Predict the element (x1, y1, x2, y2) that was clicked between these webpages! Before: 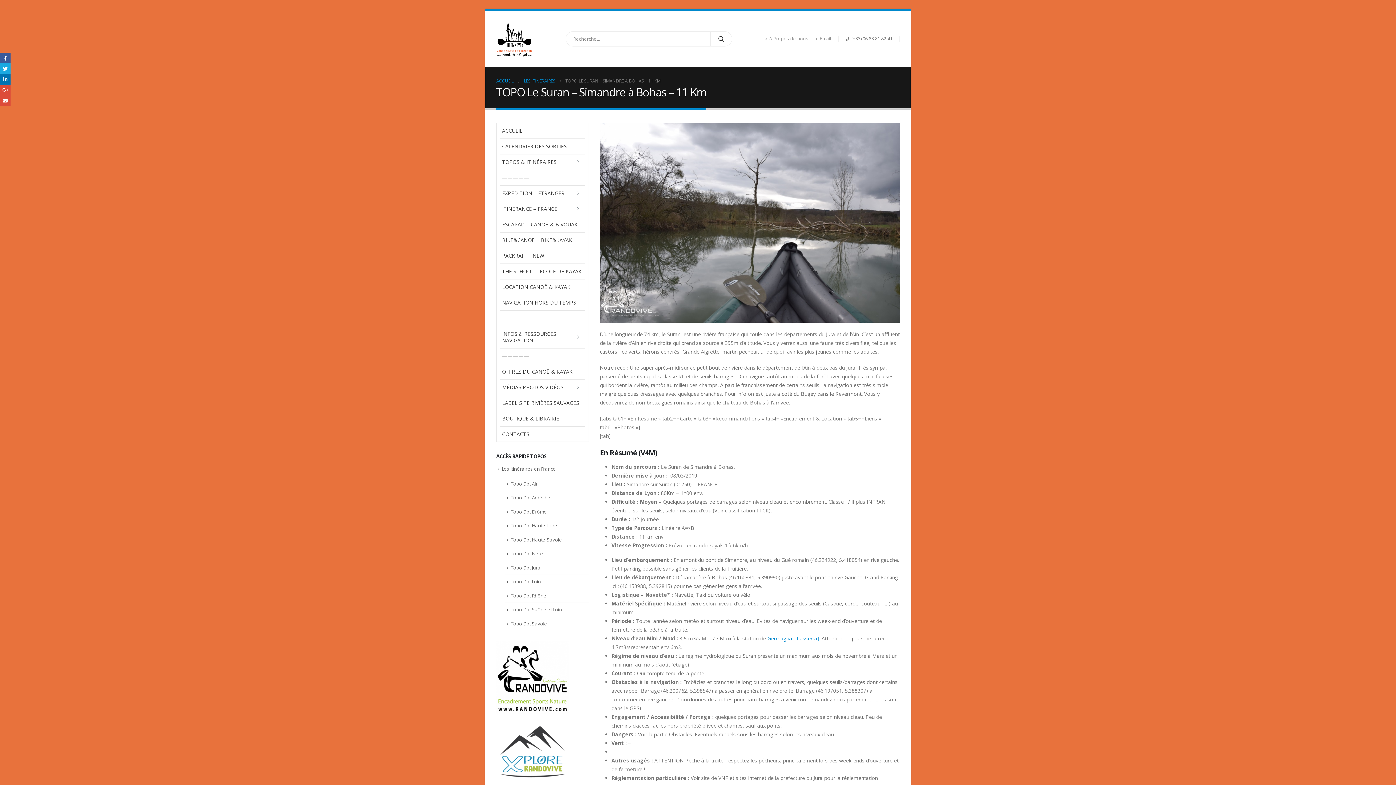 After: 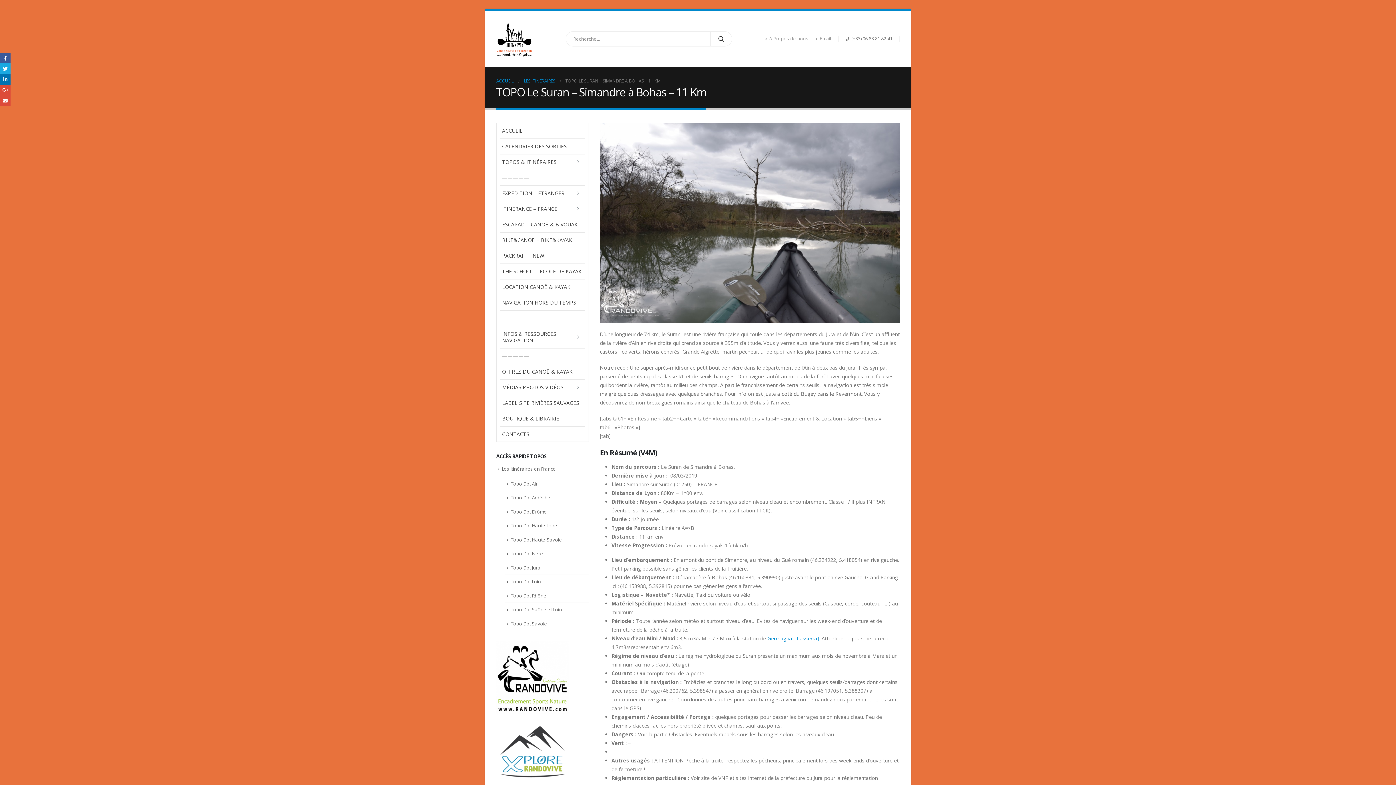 Action: label: Email bbox: (812, 32, 834, 45)